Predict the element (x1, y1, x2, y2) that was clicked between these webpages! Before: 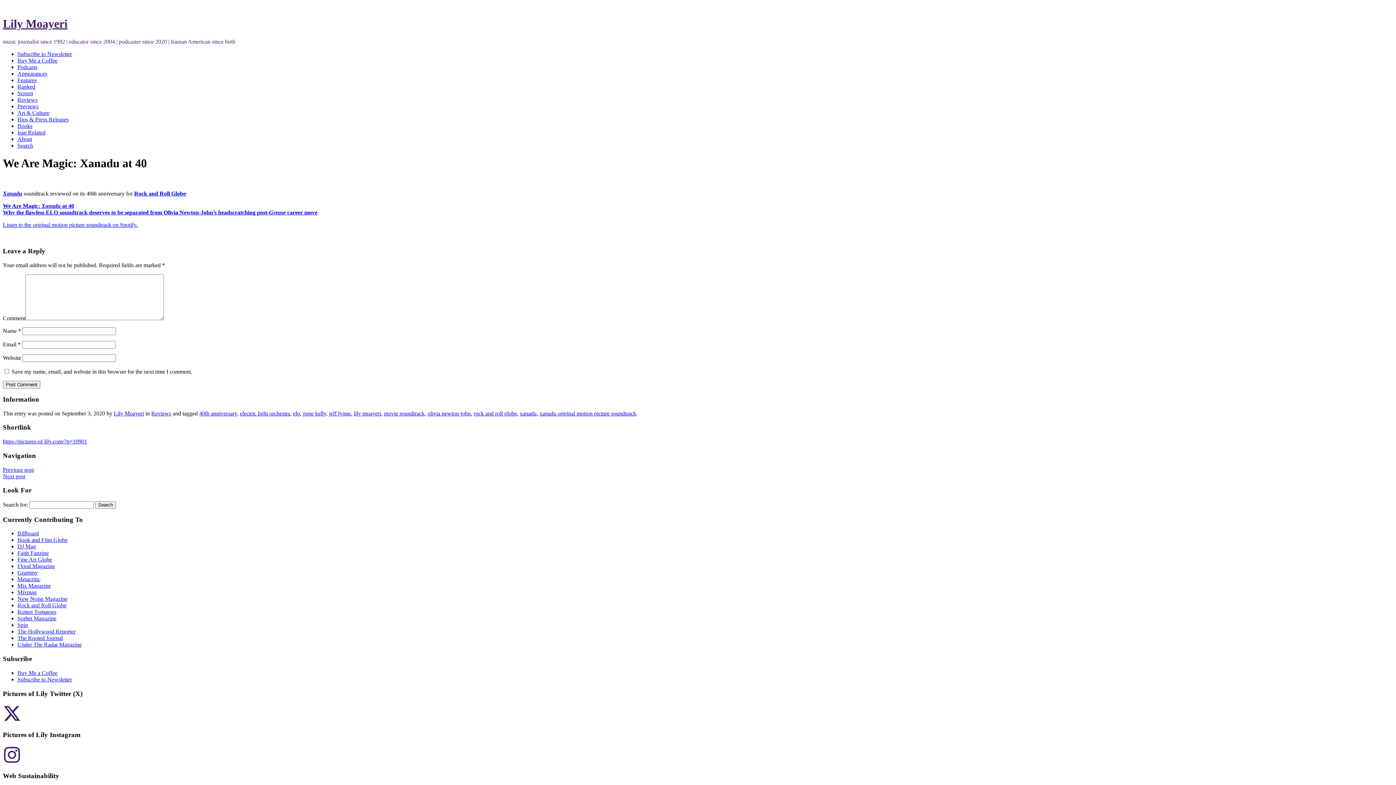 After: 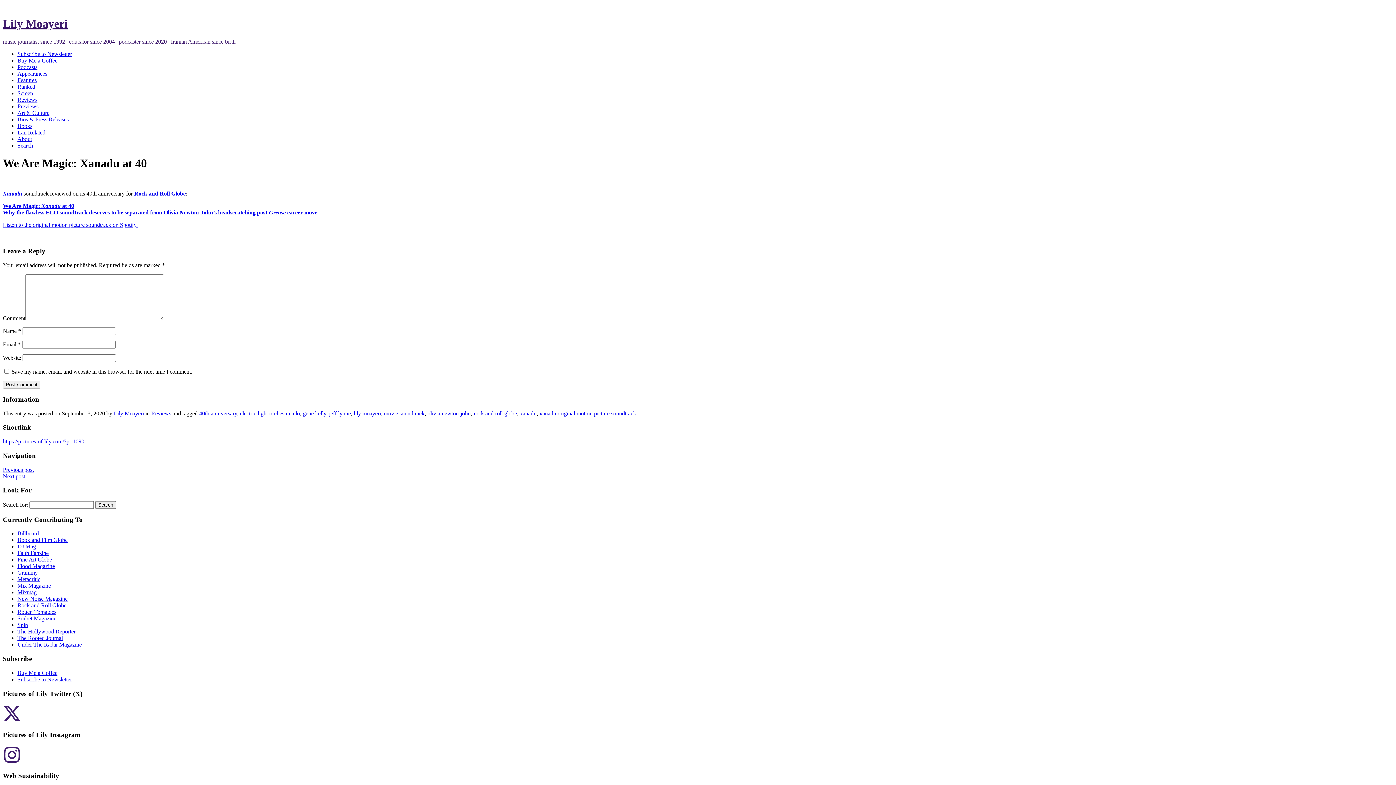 Action: bbox: (17, 556, 52, 563) label: Fine Art Globe